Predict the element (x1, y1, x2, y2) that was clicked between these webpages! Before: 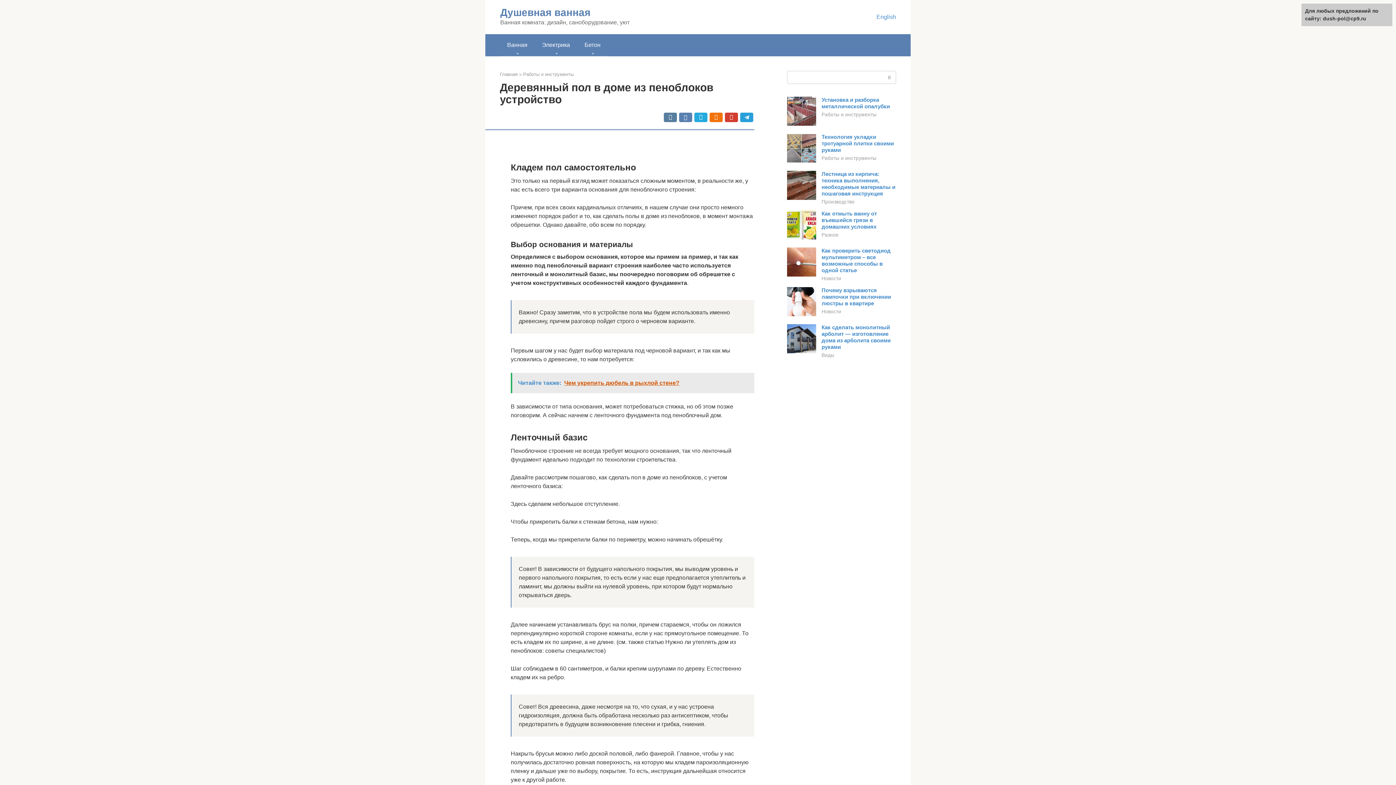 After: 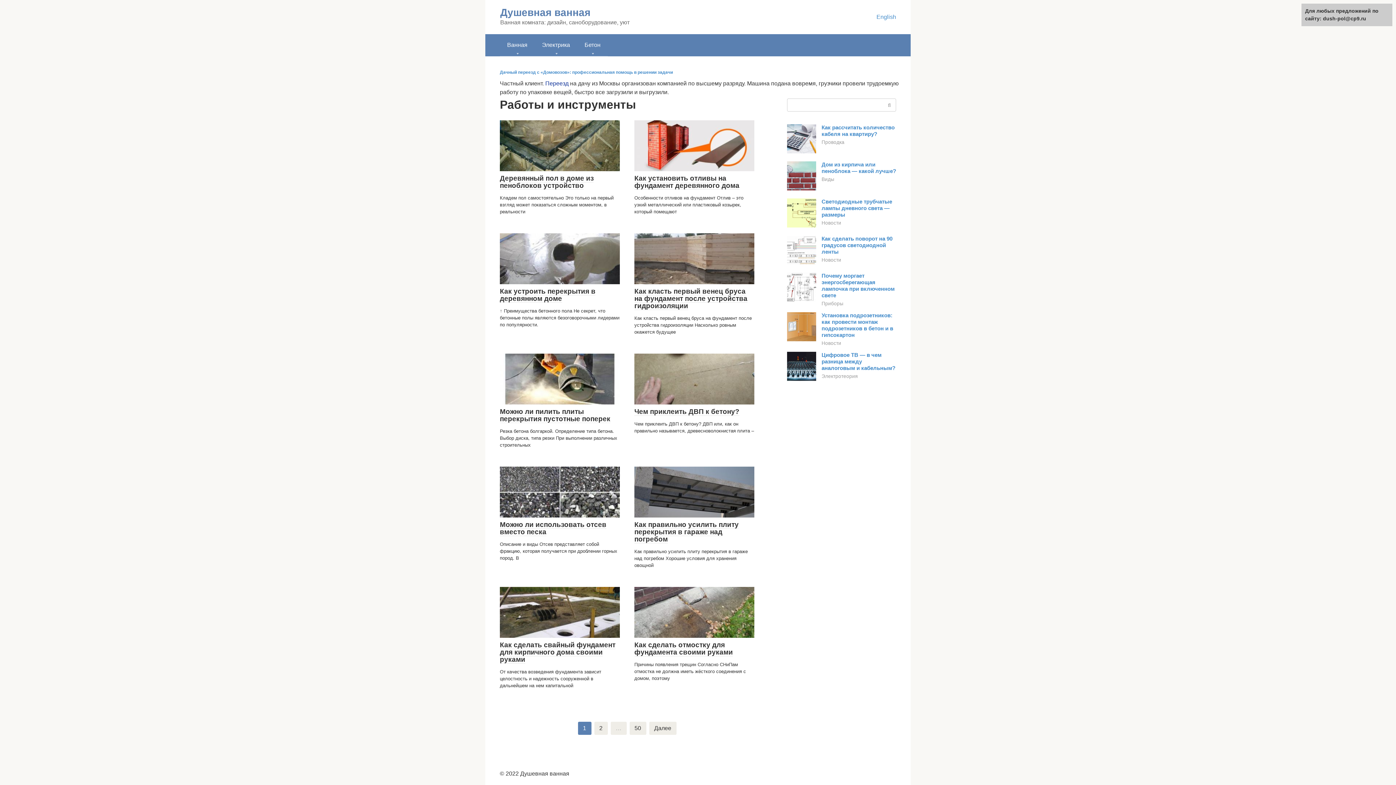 Action: label: Работы и инструменты bbox: (523, 71, 573, 77)